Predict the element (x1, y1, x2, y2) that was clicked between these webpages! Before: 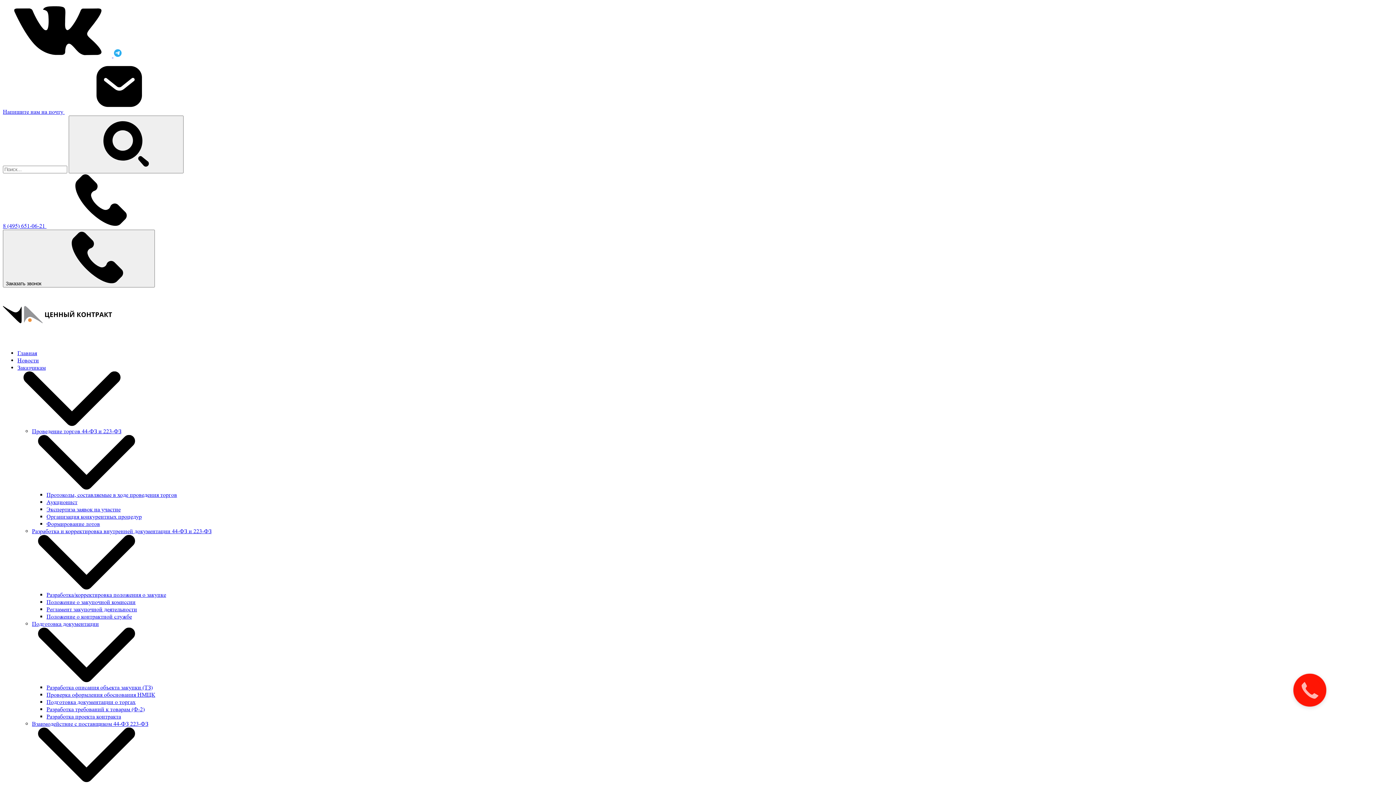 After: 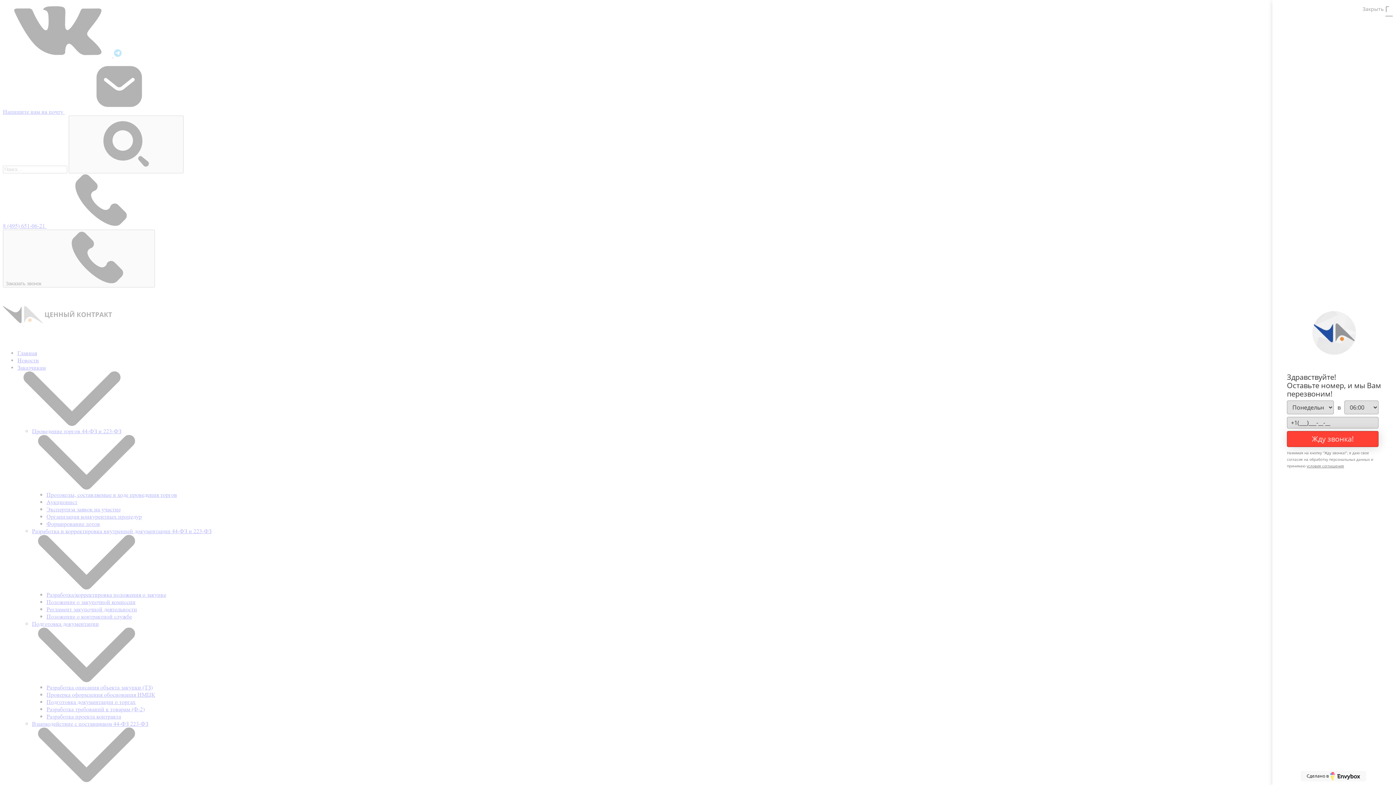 Action: label: Заказать звонок  bbox: (2, 229, 154, 287)